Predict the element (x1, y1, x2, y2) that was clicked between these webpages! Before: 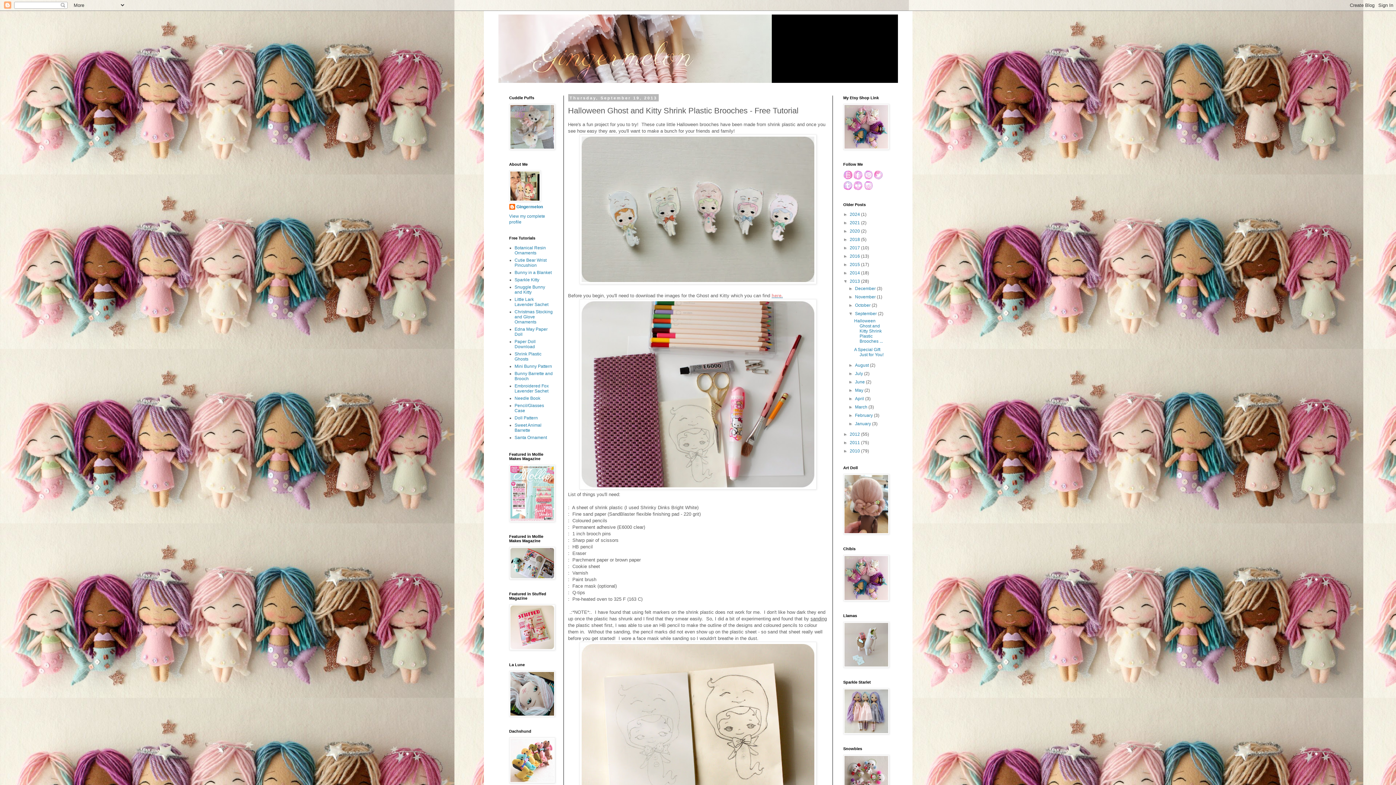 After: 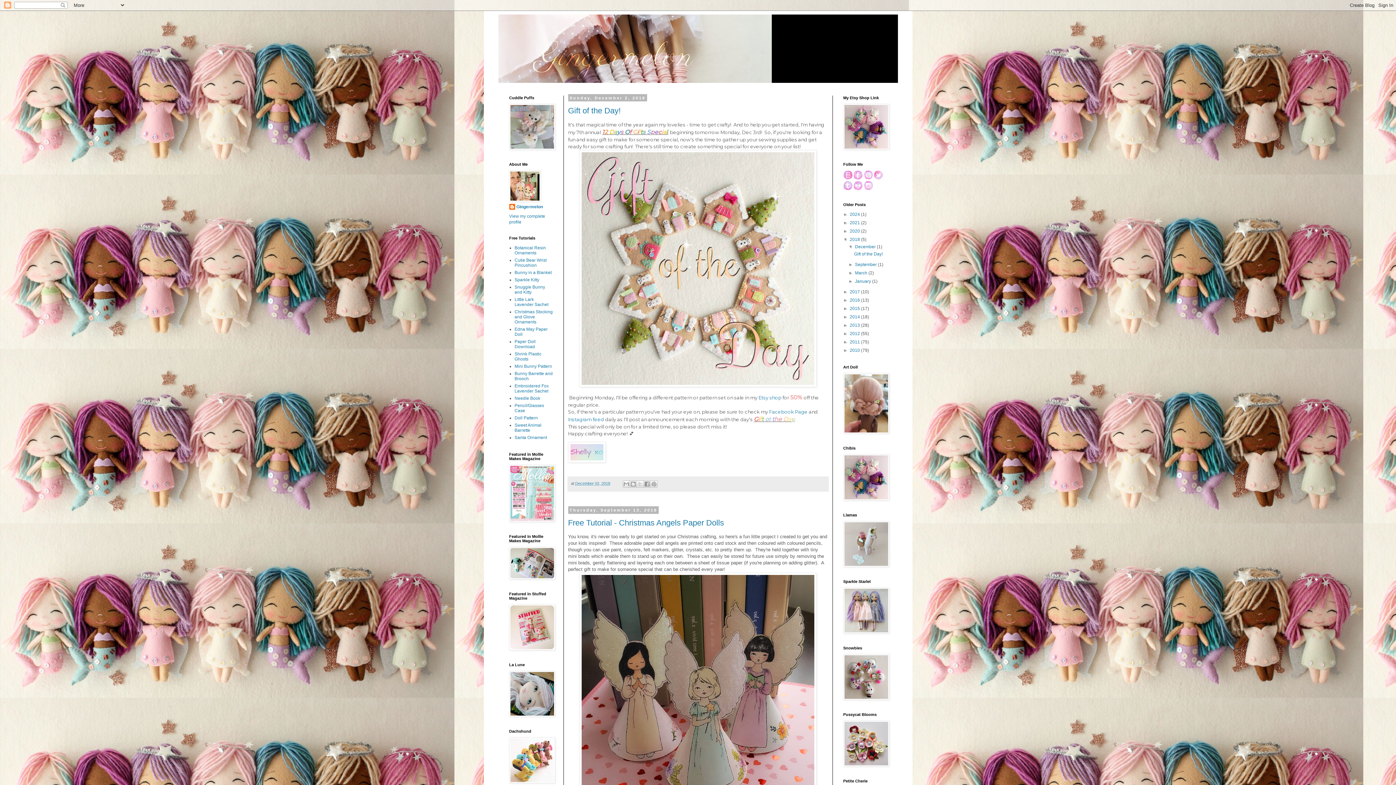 Action: bbox: (850, 237, 861, 242) label: 2018 